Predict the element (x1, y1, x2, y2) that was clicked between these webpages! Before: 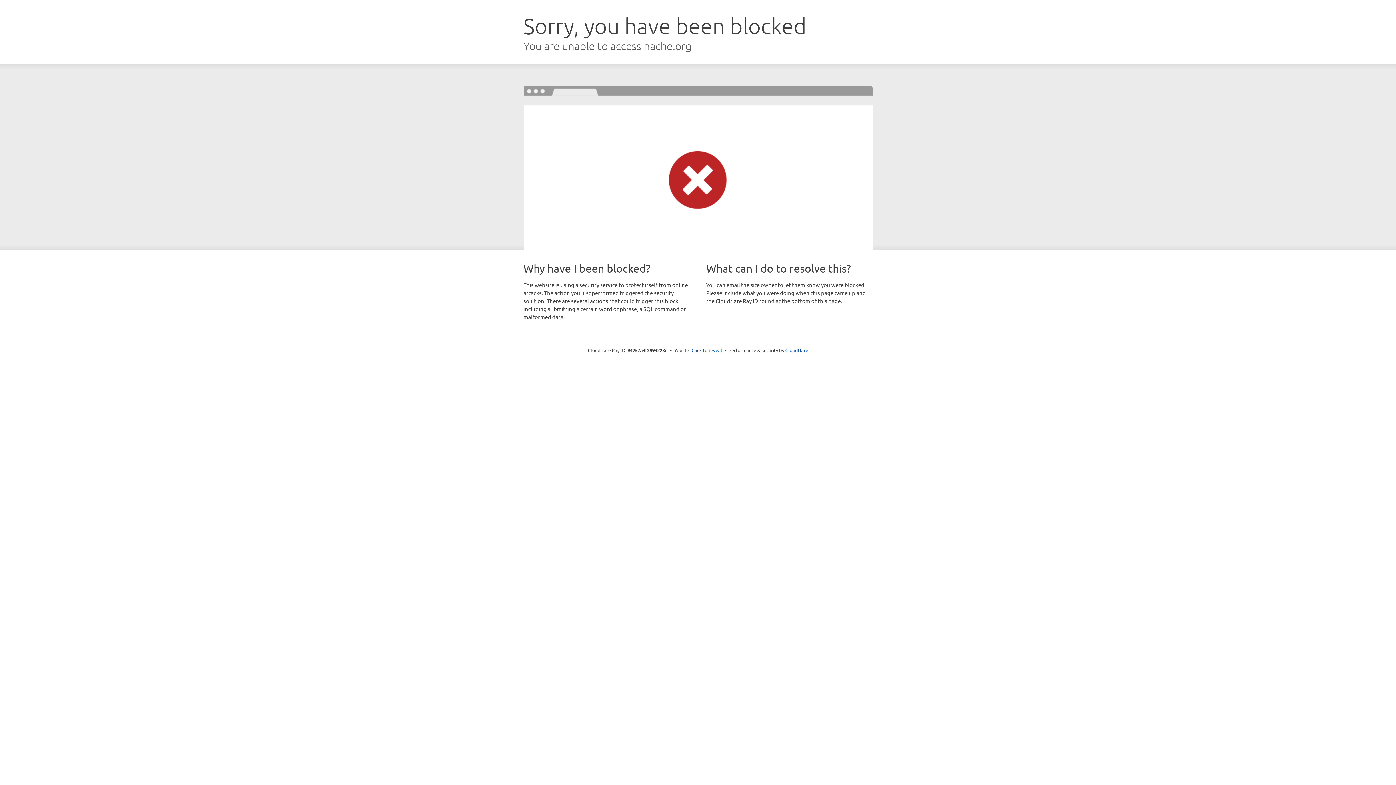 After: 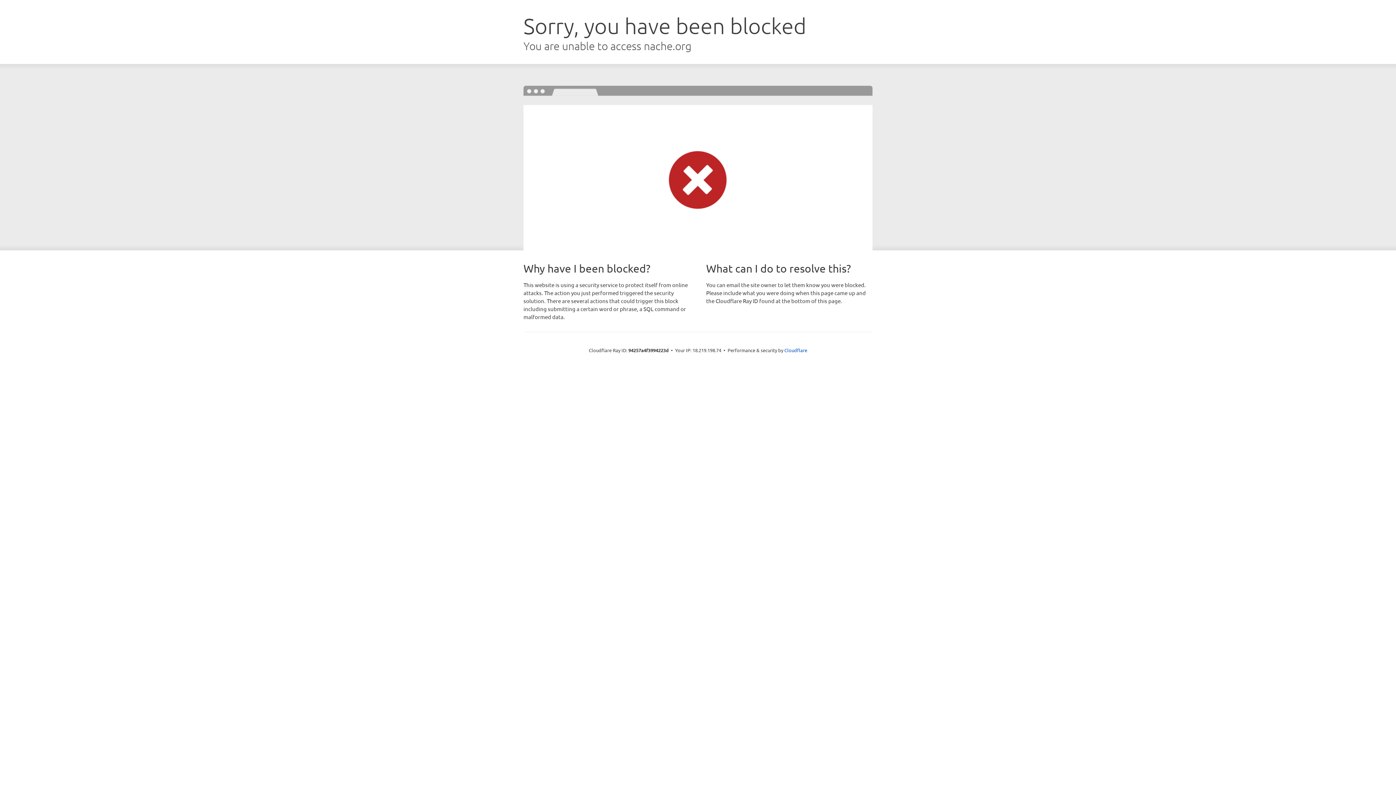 Action: bbox: (691, 346, 722, 353) label: Click to reveal